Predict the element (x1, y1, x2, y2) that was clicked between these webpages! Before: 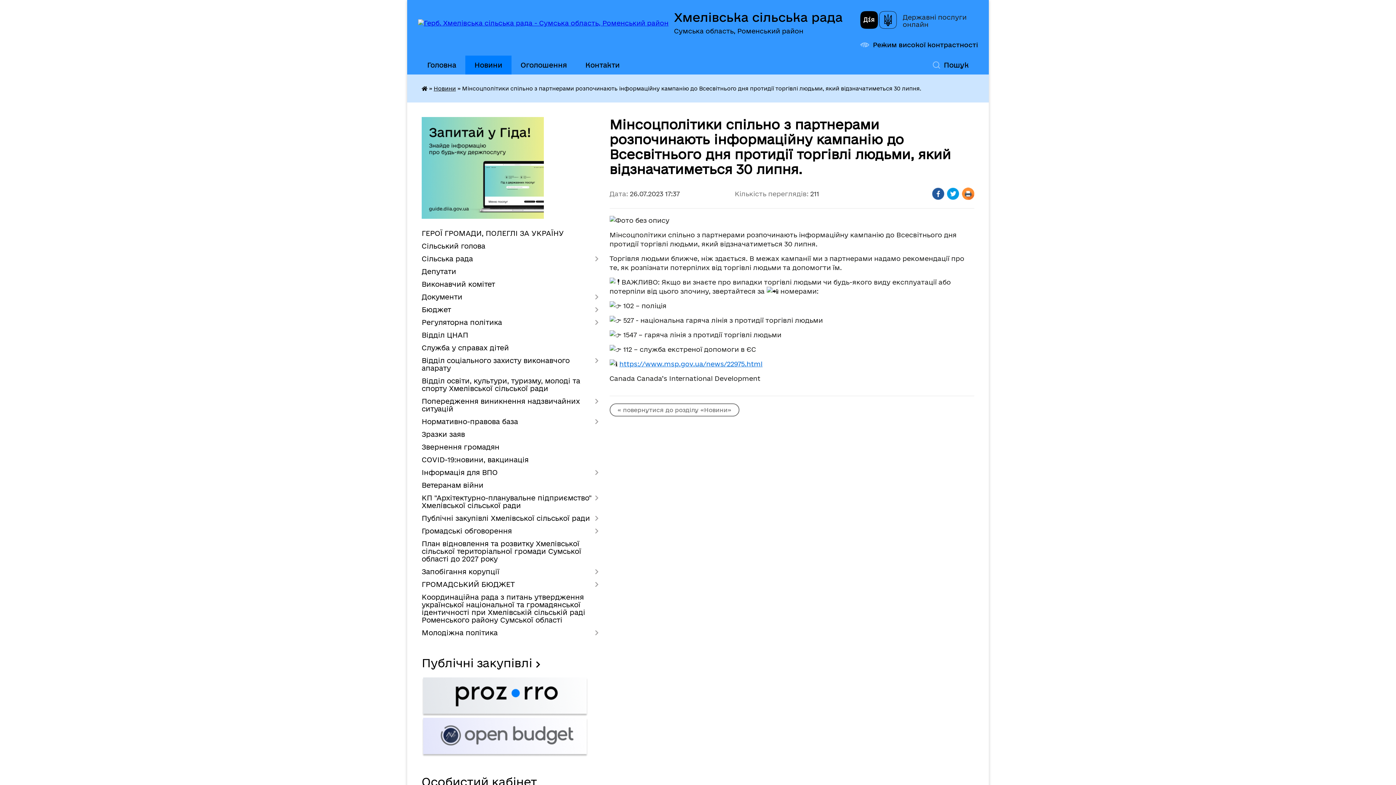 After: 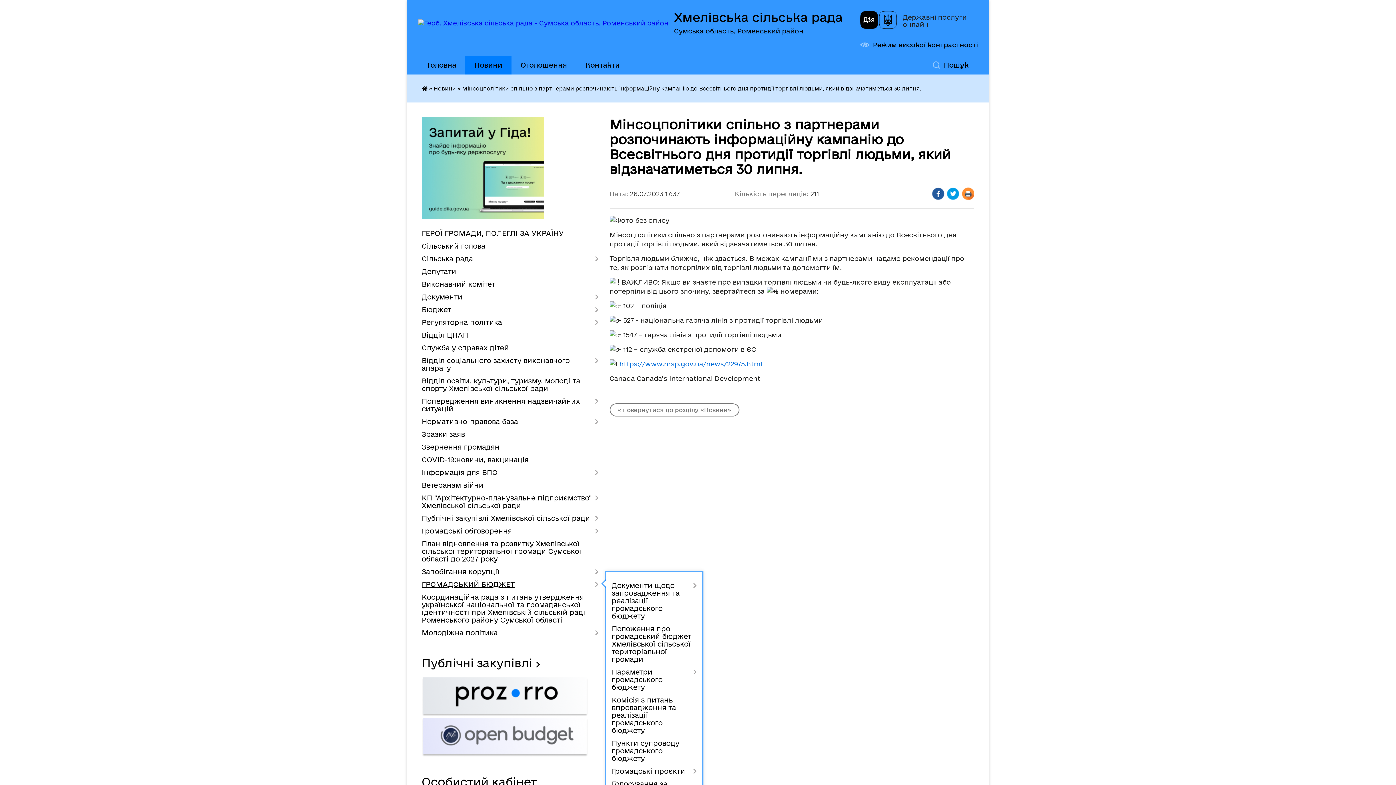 Action: bbox: (421, 578, 598, 591) label: ГРОМАДСЬКИЙ БЮДЖЕТ